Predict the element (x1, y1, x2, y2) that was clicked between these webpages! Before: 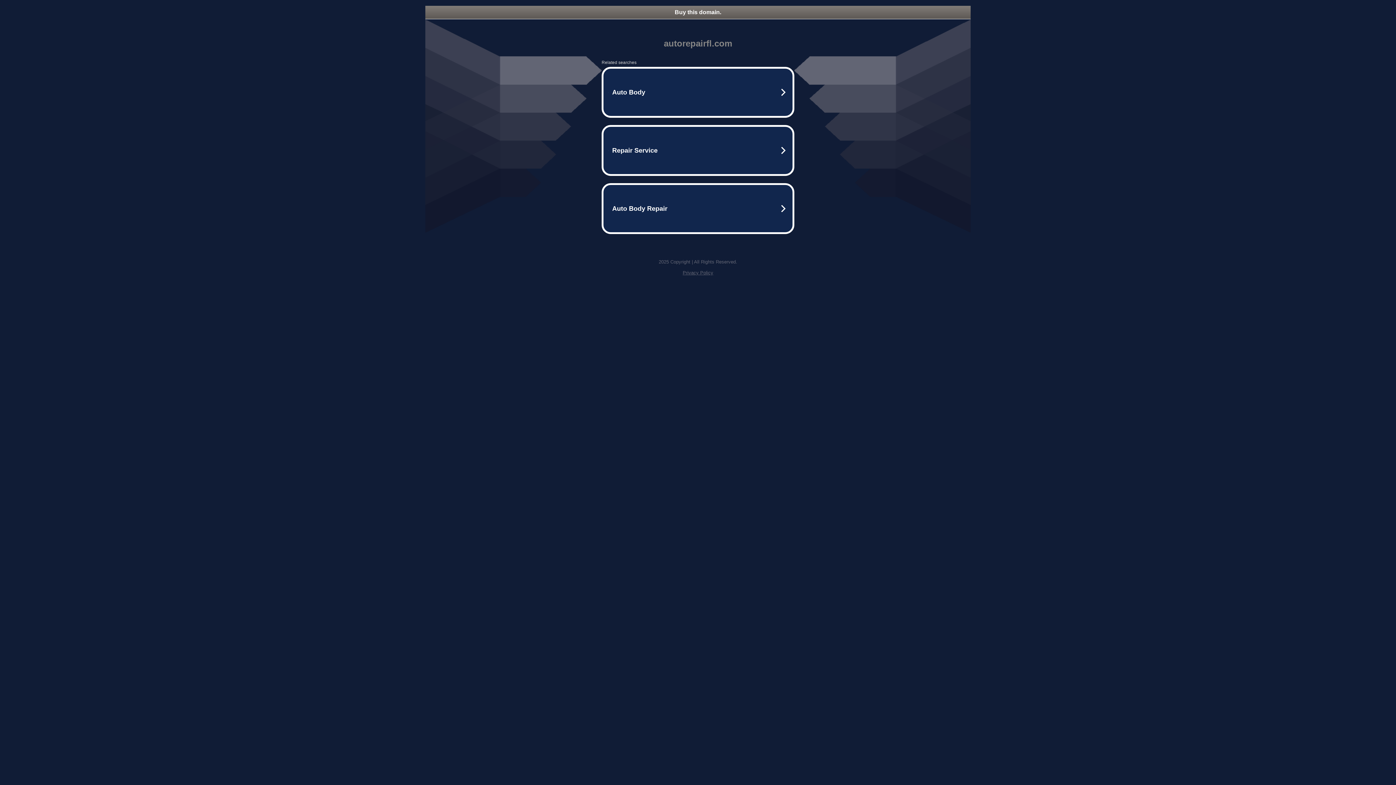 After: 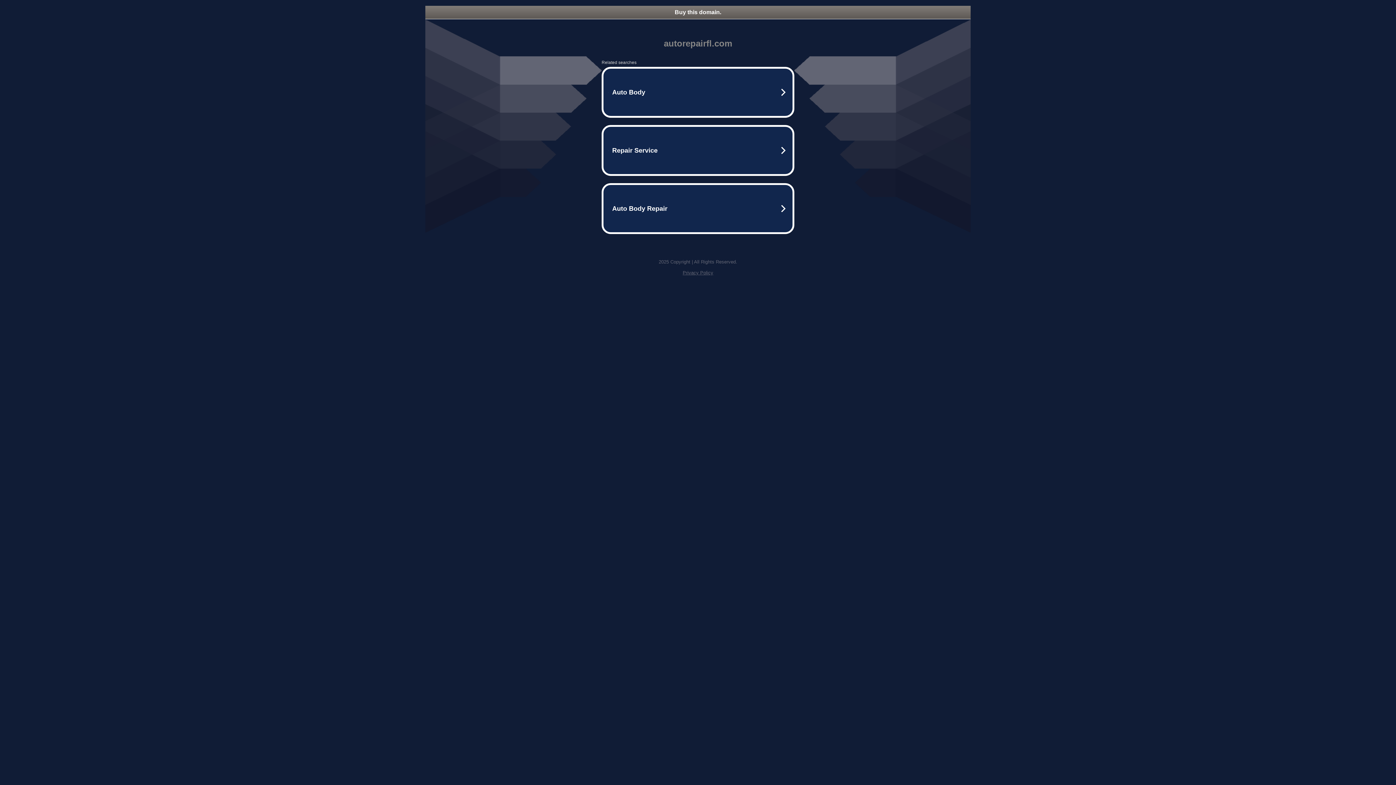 Action: label: Buy this domain. bbox: (425, 5, 970, 18)